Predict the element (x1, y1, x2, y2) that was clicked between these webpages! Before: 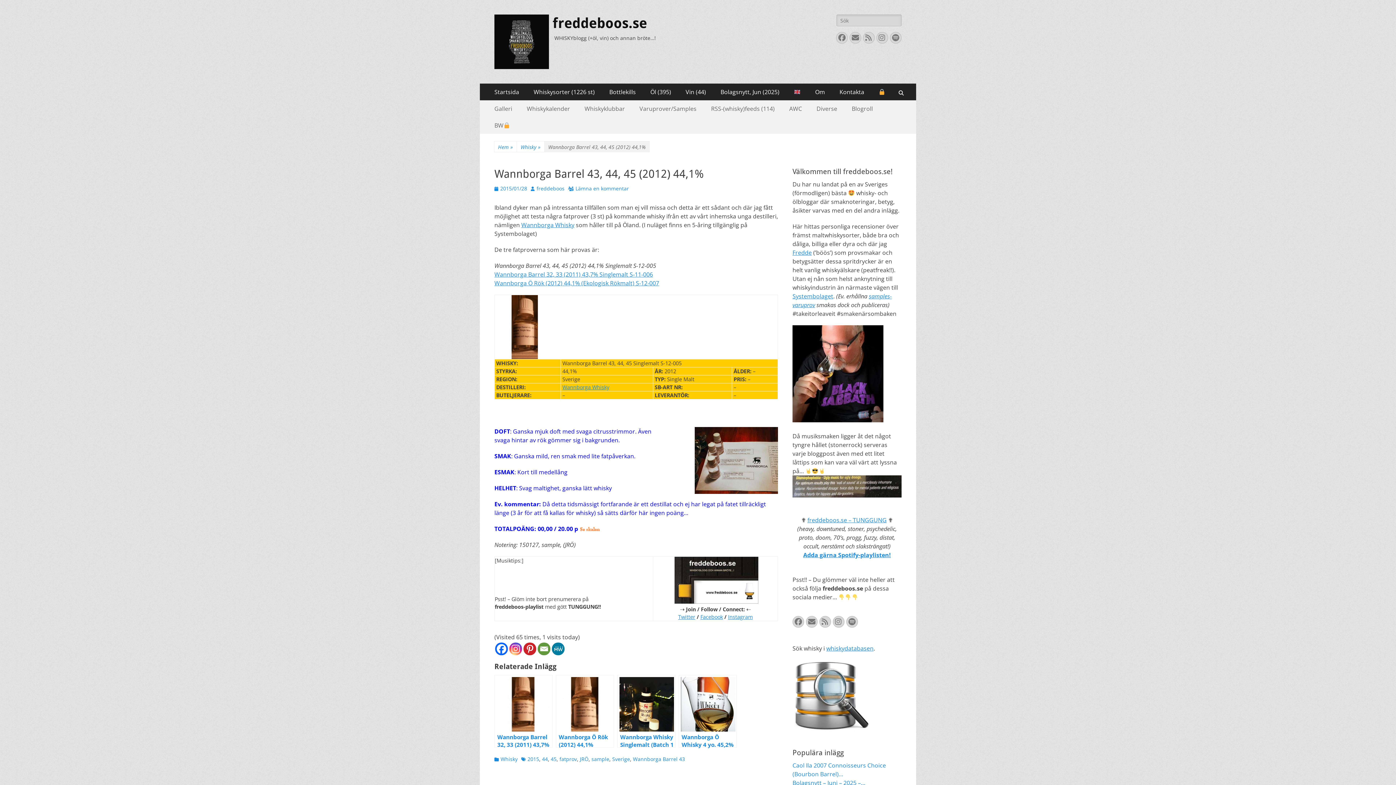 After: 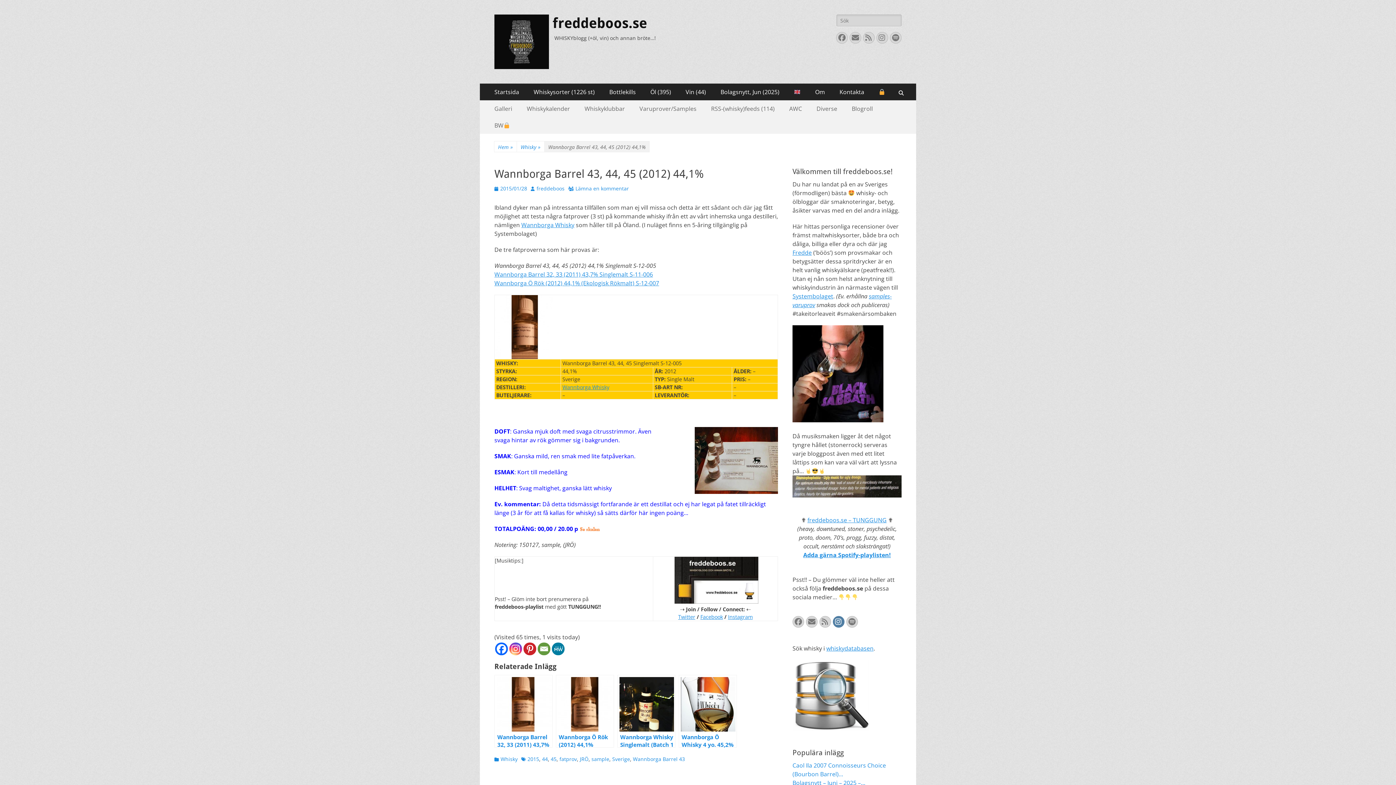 Action: bbox: (833, 616, 844, 628) label: Instagram